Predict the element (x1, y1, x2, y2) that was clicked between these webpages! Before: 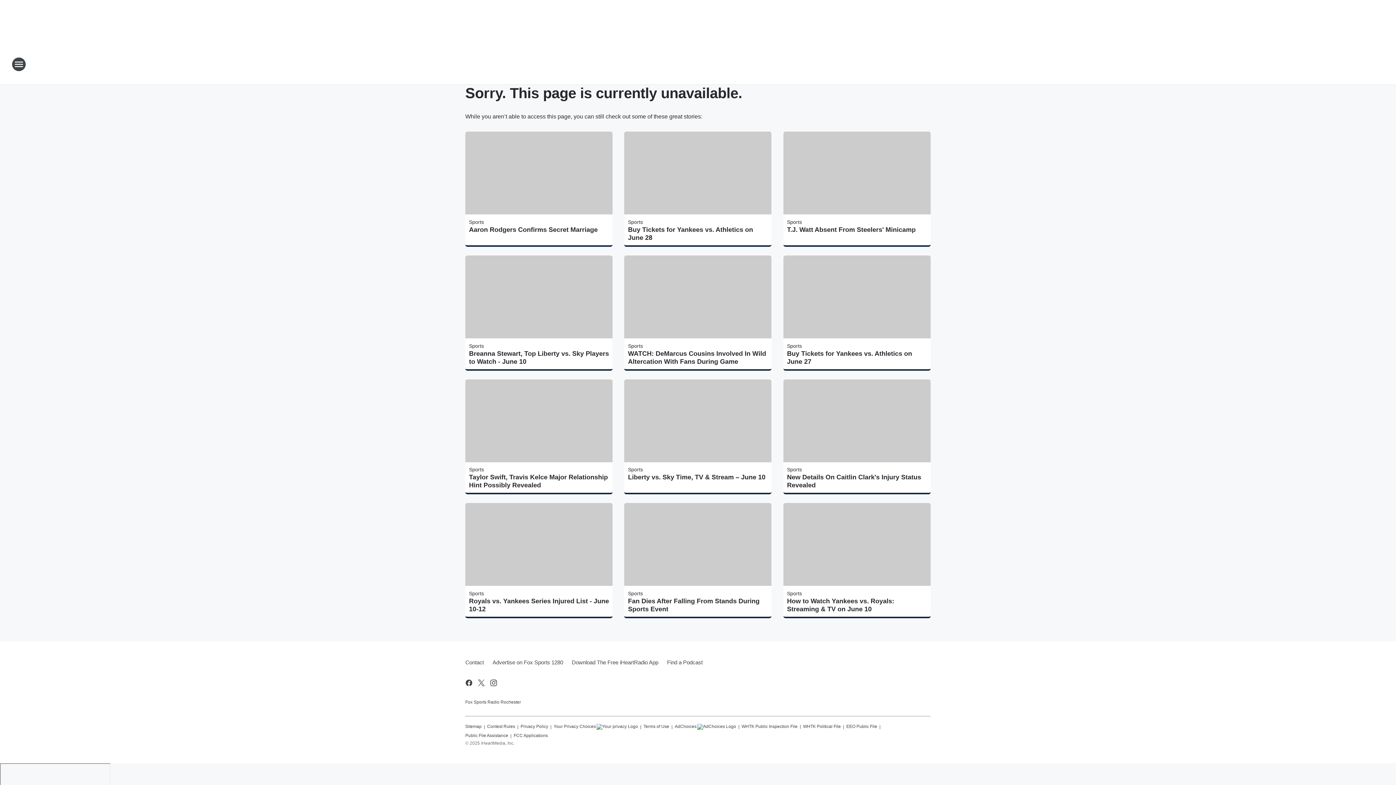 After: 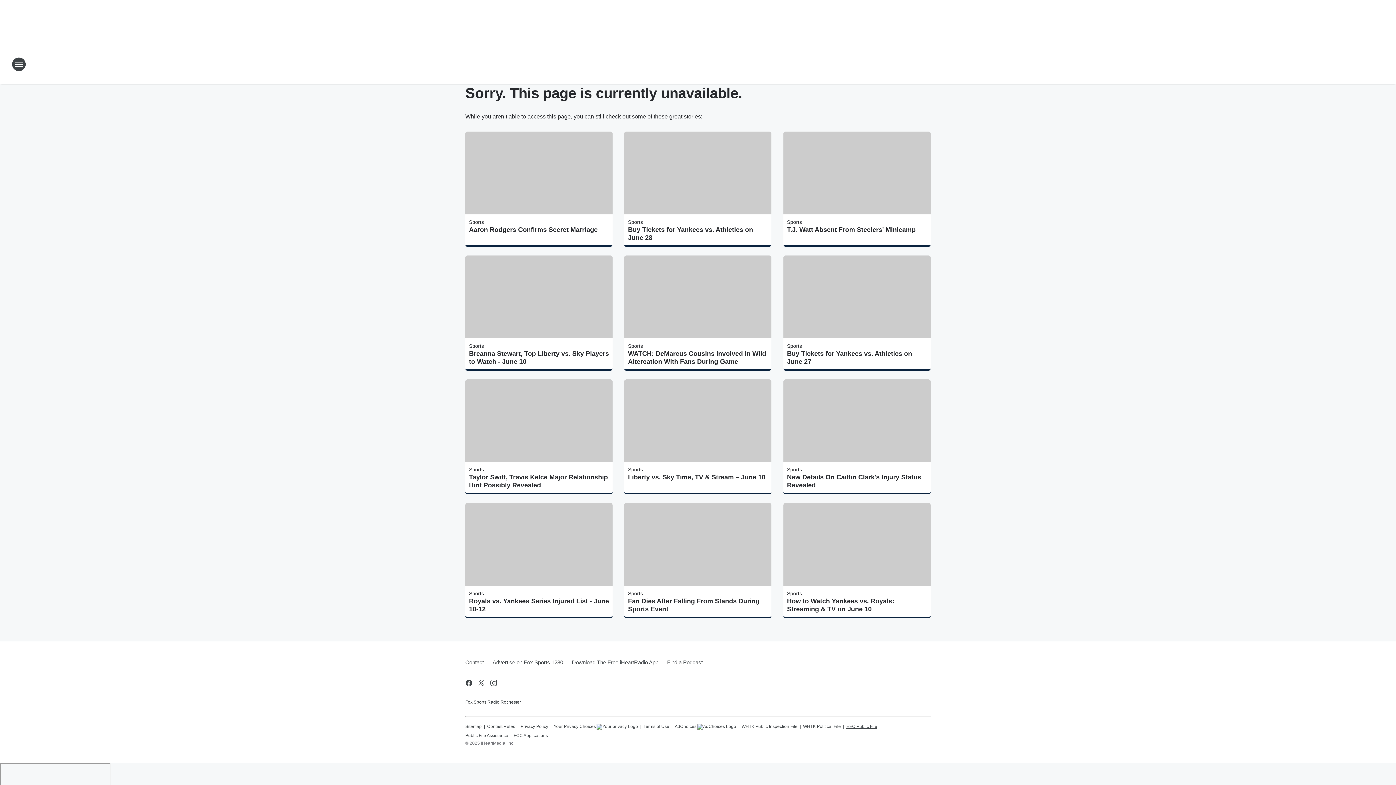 Action: label: EEO Public File bbox: (846, 721, 877, 730)